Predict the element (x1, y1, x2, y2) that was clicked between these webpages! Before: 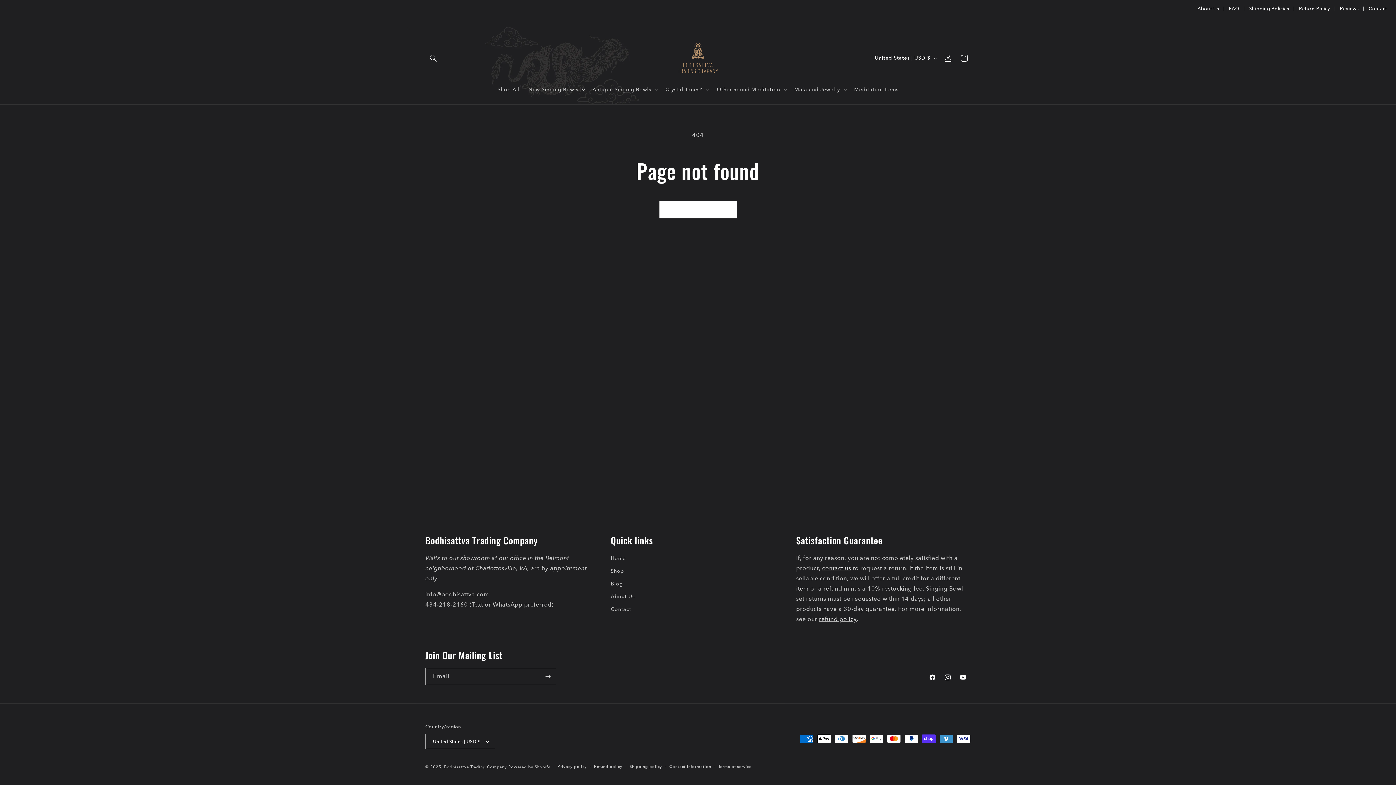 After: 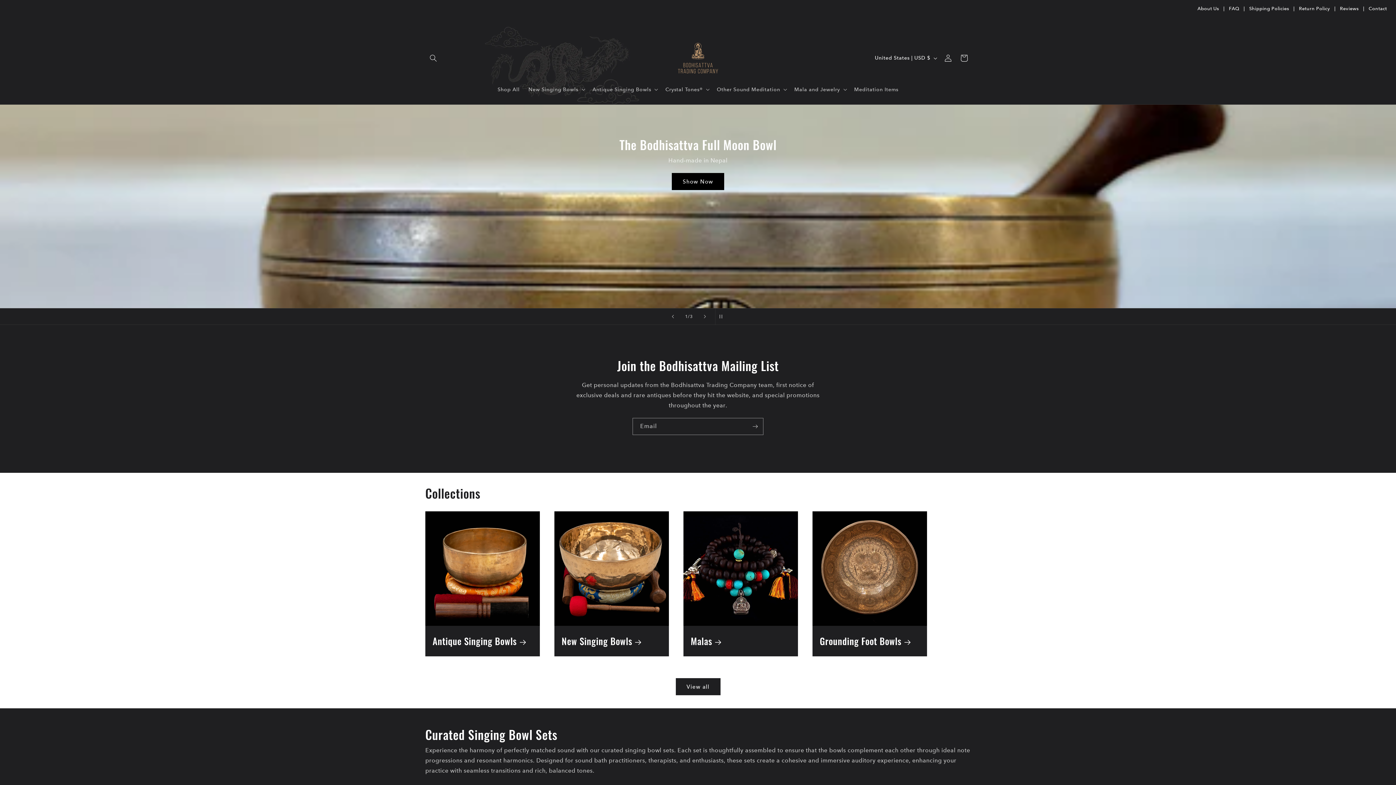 Action: label: Home bbox: (610, 554, 625, 565)